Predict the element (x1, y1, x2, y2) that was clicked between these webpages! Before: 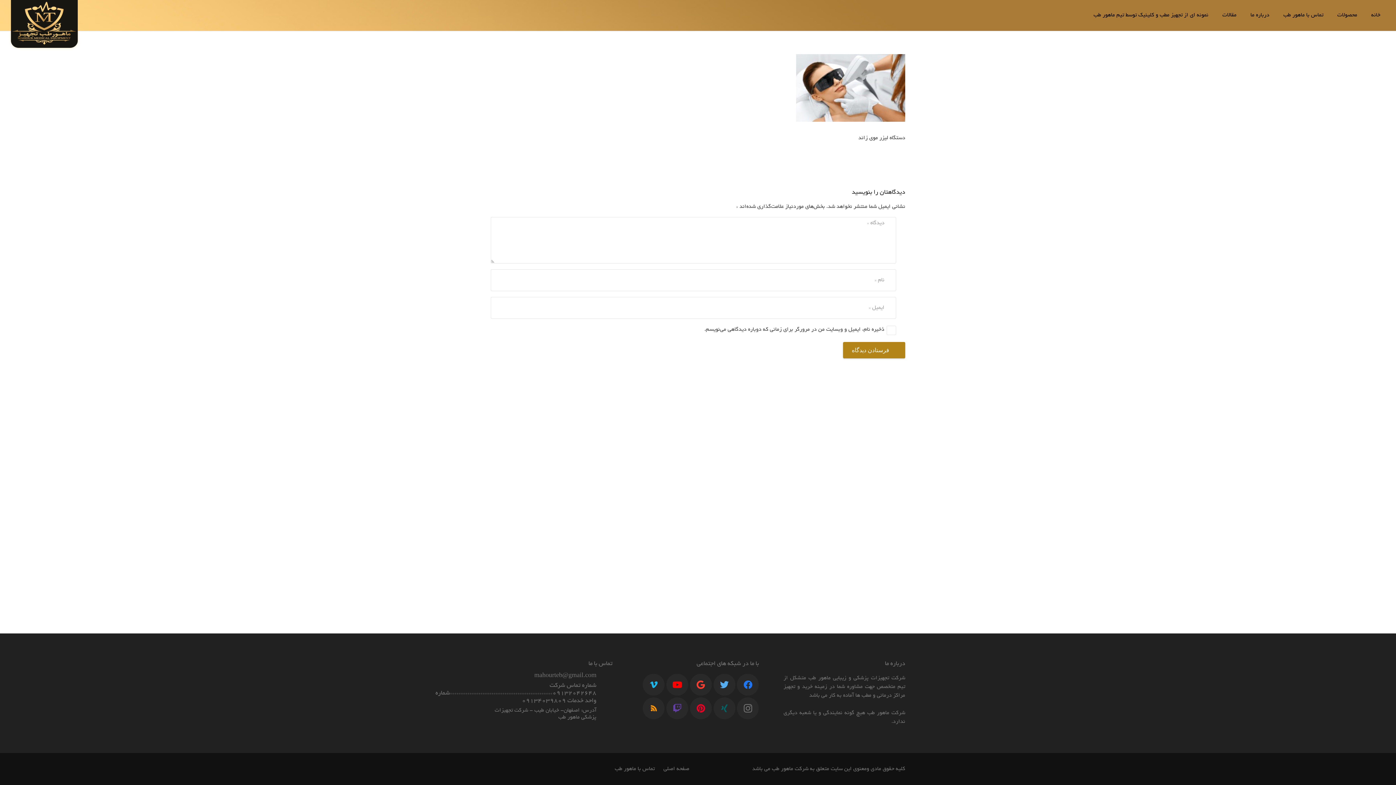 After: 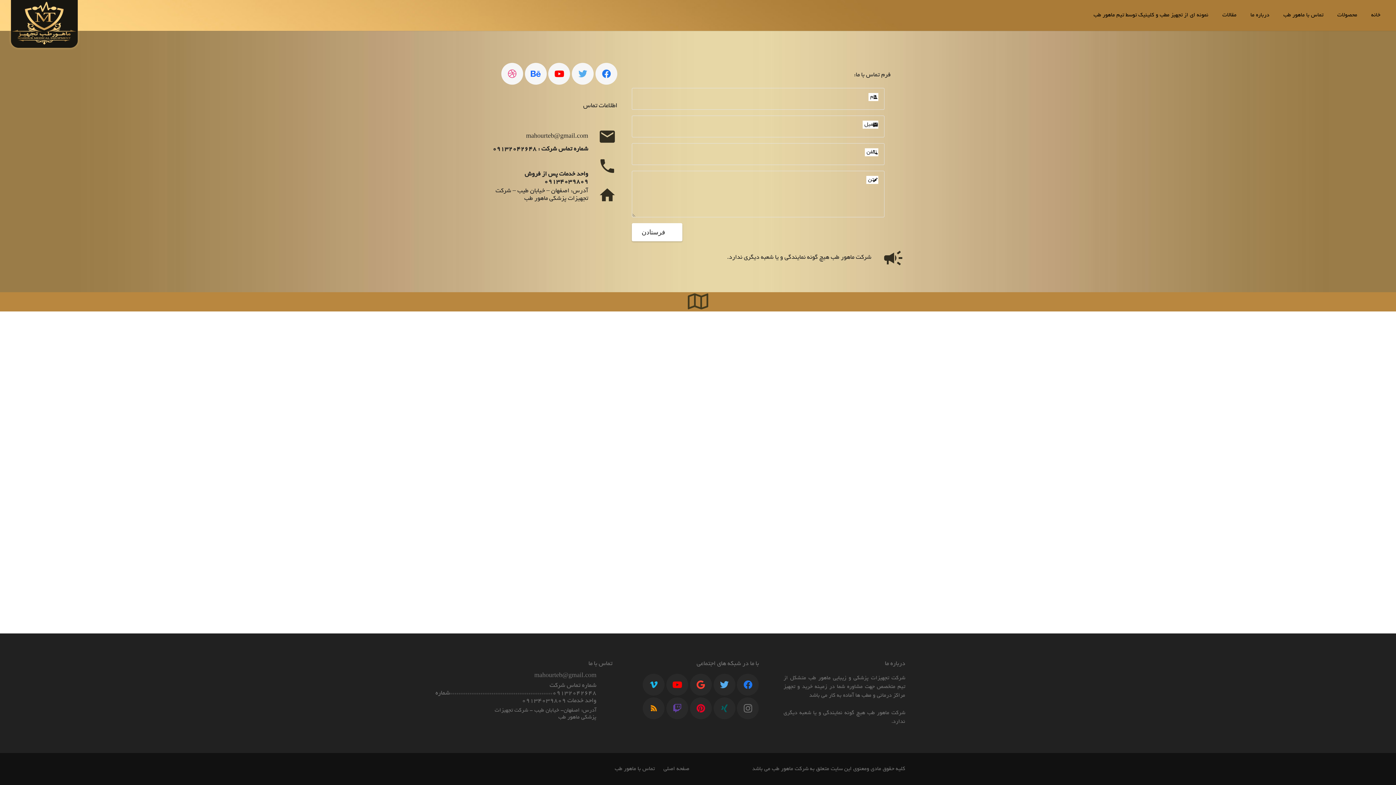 Action: label: تماس با ماهور طب bbox: (1276, 0, 1330, 30)